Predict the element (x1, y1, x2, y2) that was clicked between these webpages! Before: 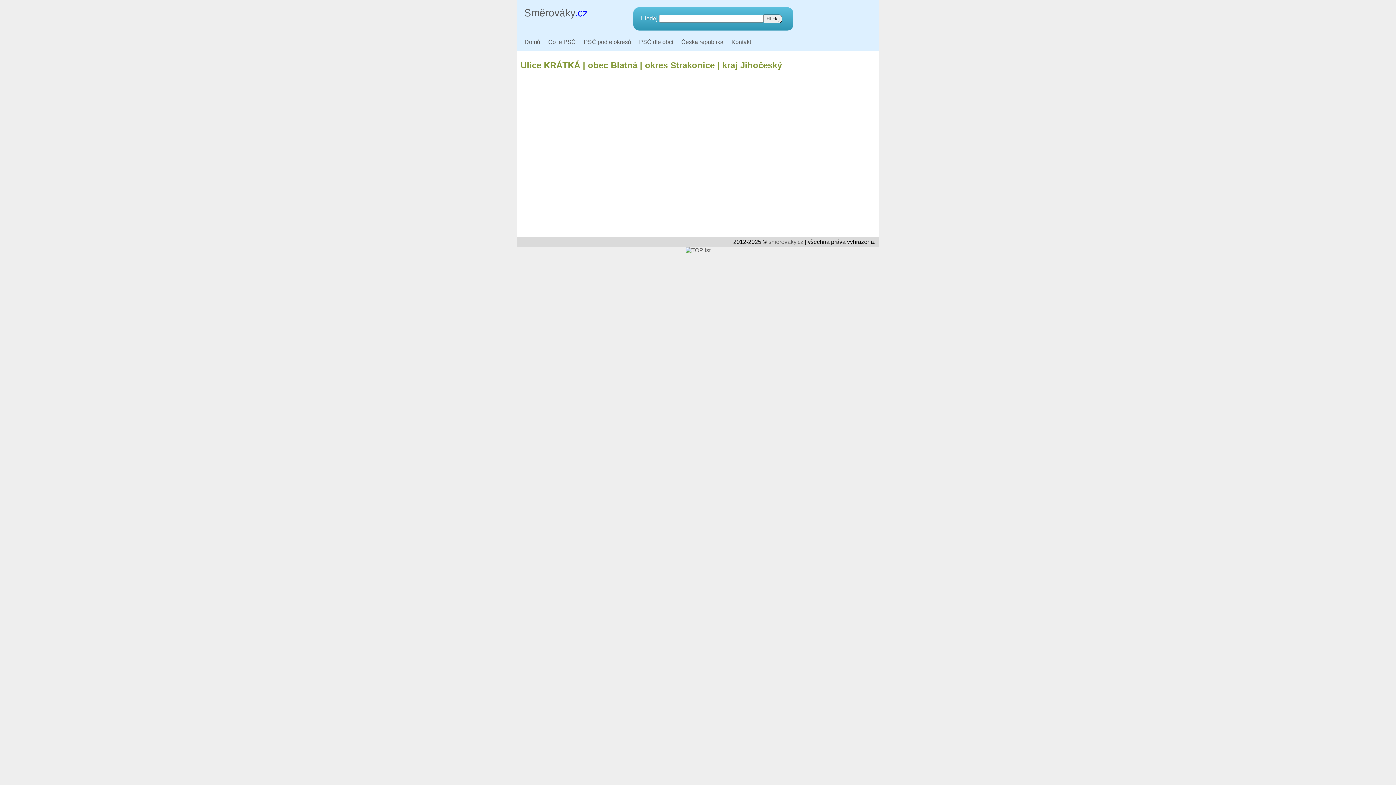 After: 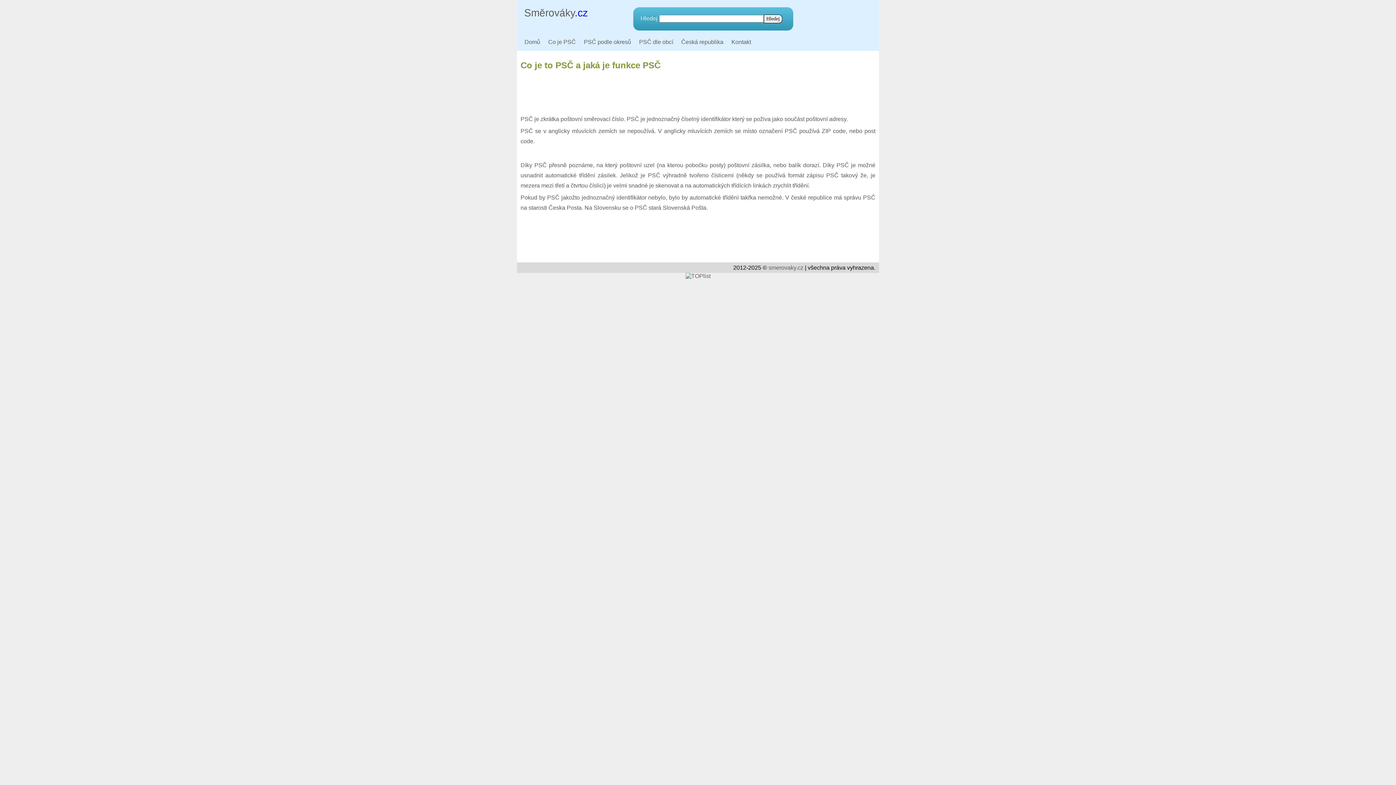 Action: label: Co je PSČ bbox: (544, 36, 580, 47)